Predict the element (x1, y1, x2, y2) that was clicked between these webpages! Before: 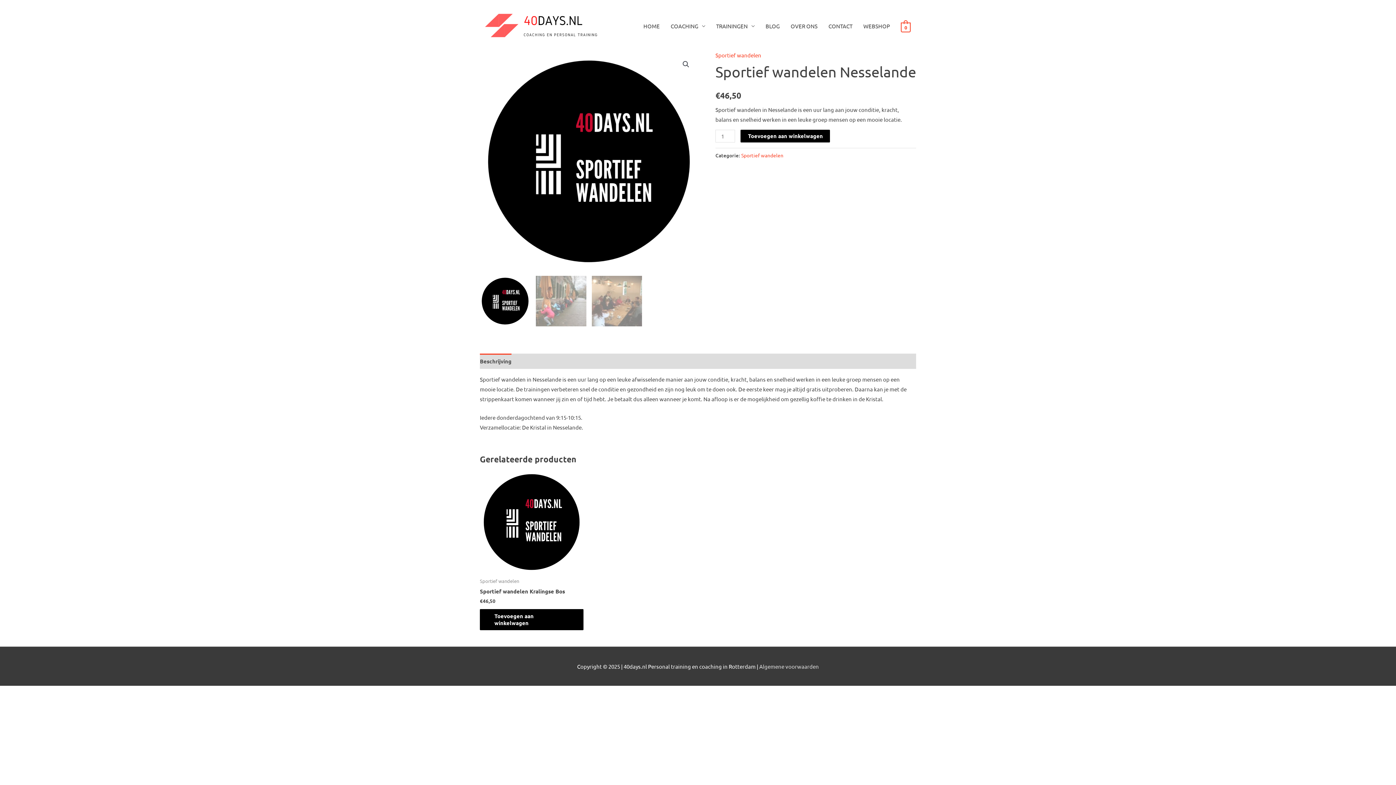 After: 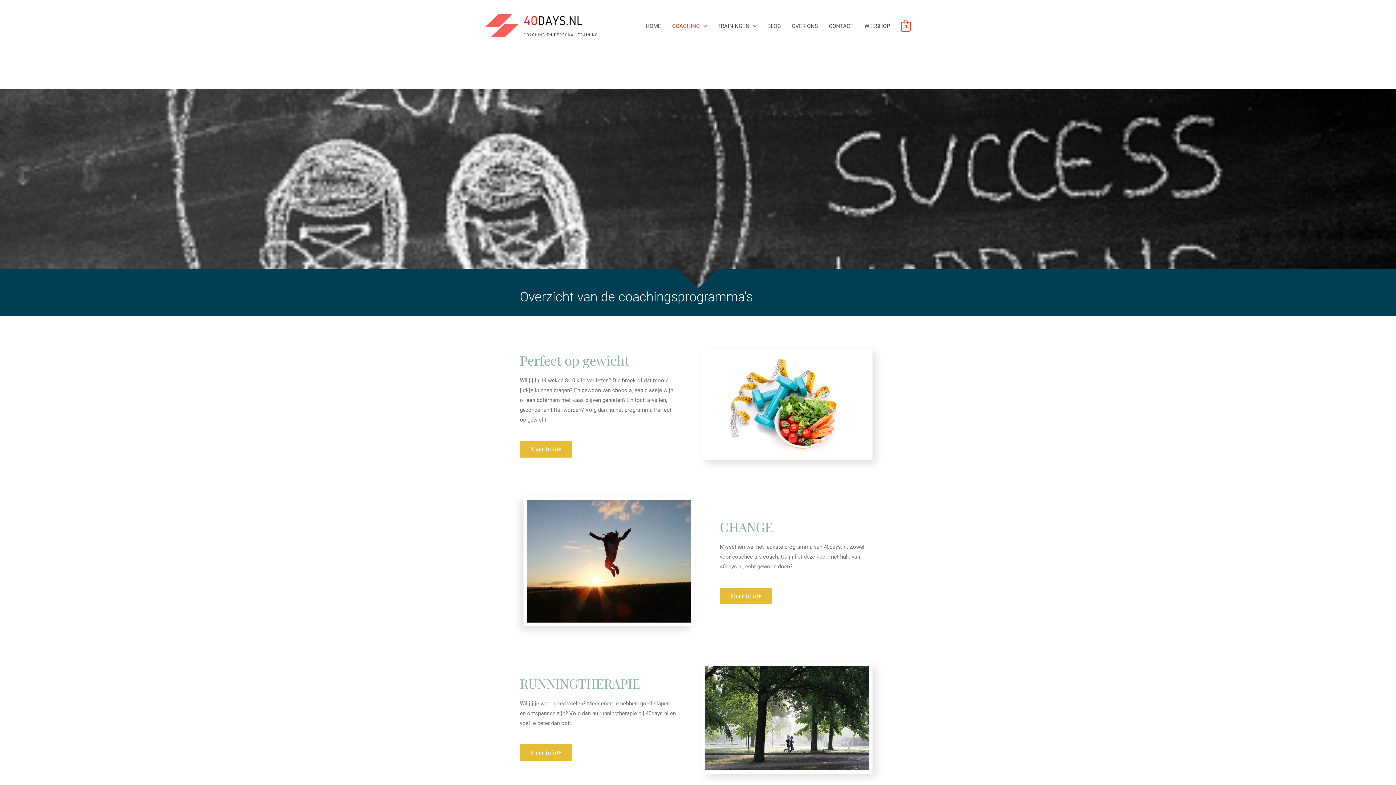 Action: bbox: (665, 0, 710, 52) label: COACHING